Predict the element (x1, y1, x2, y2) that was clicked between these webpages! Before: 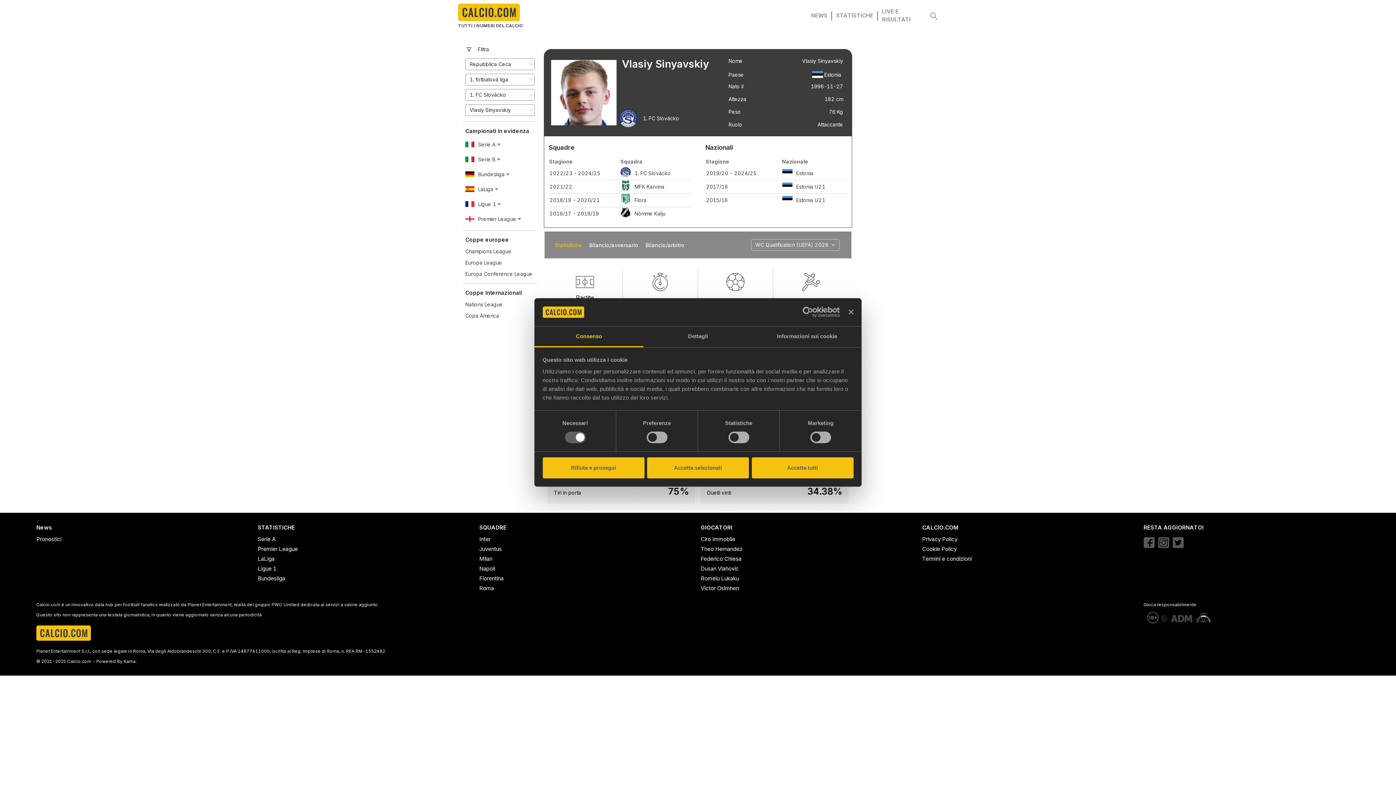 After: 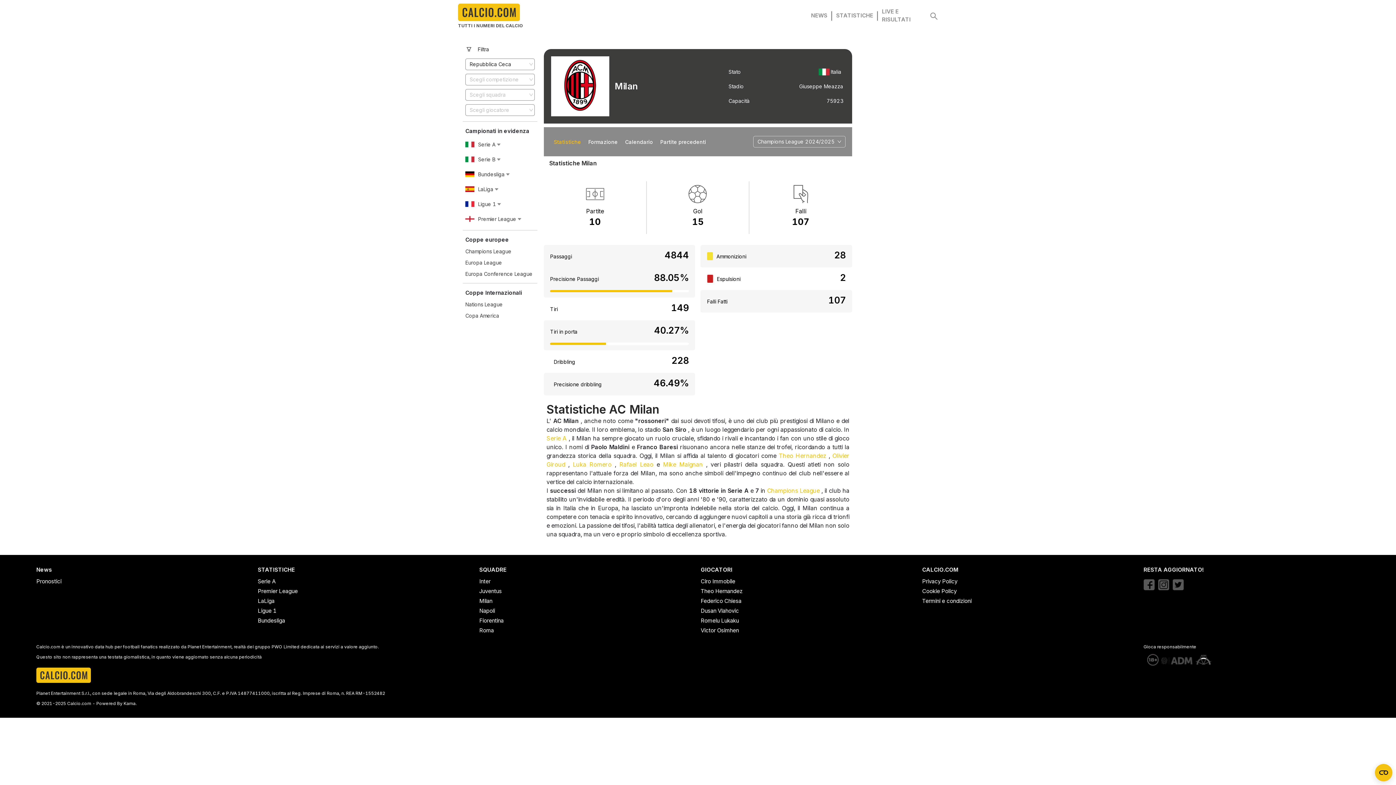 Action: bbox: (479, 555, 695, 563) label: Milan